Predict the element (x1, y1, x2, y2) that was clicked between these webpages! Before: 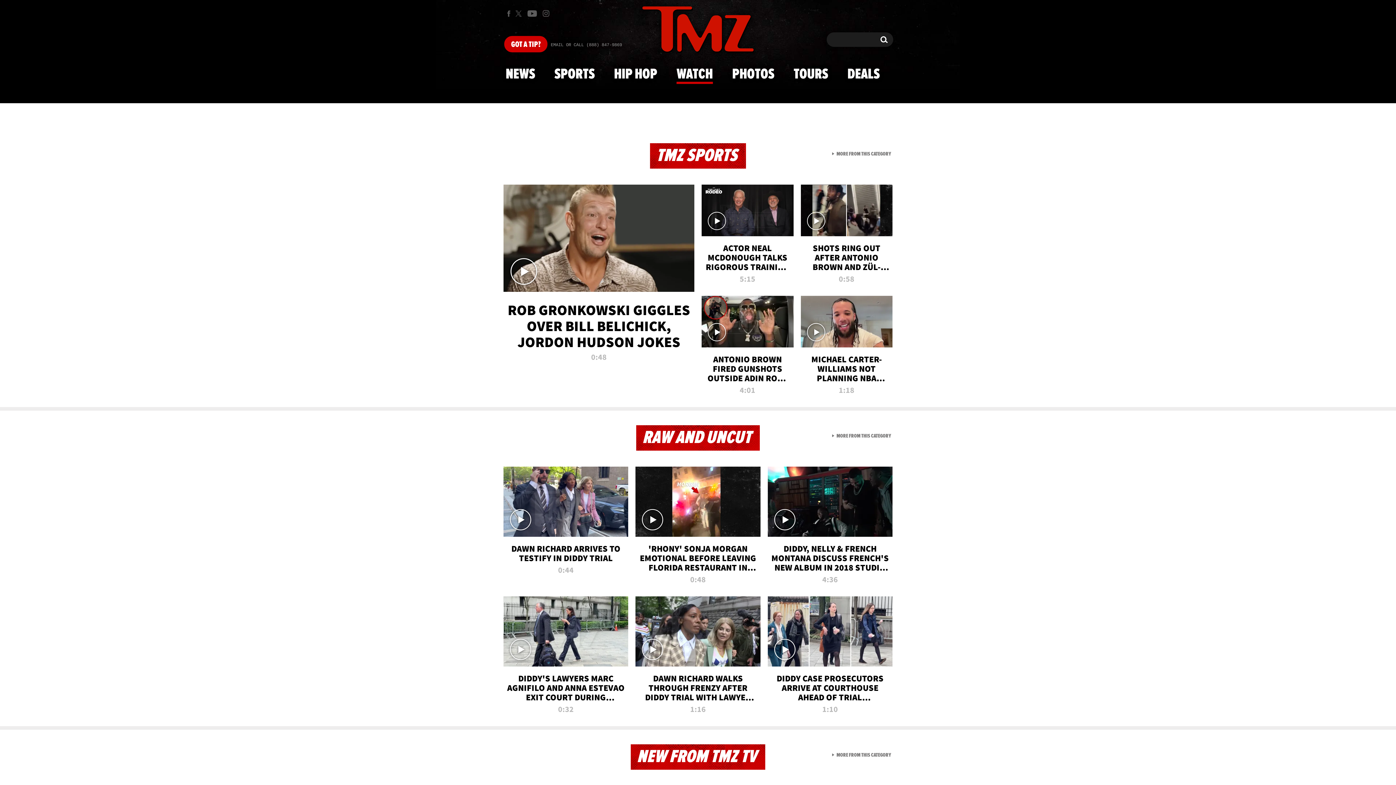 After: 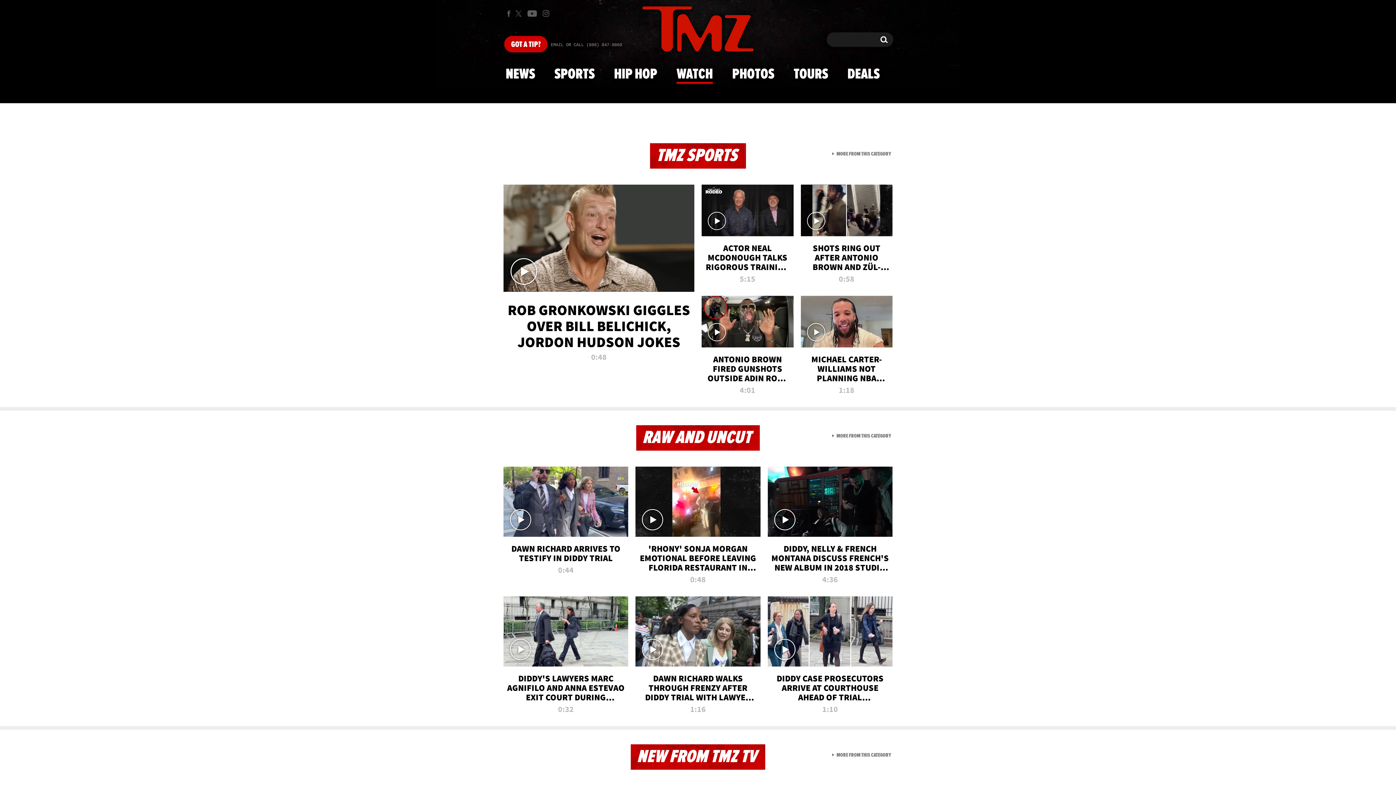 Action: bbox: (503, 184, 694, 365) label: ROB GRONKOWSKI GIGGLES OVER BILL BELICHICK, JORDON HUDSON JOKES
0:48